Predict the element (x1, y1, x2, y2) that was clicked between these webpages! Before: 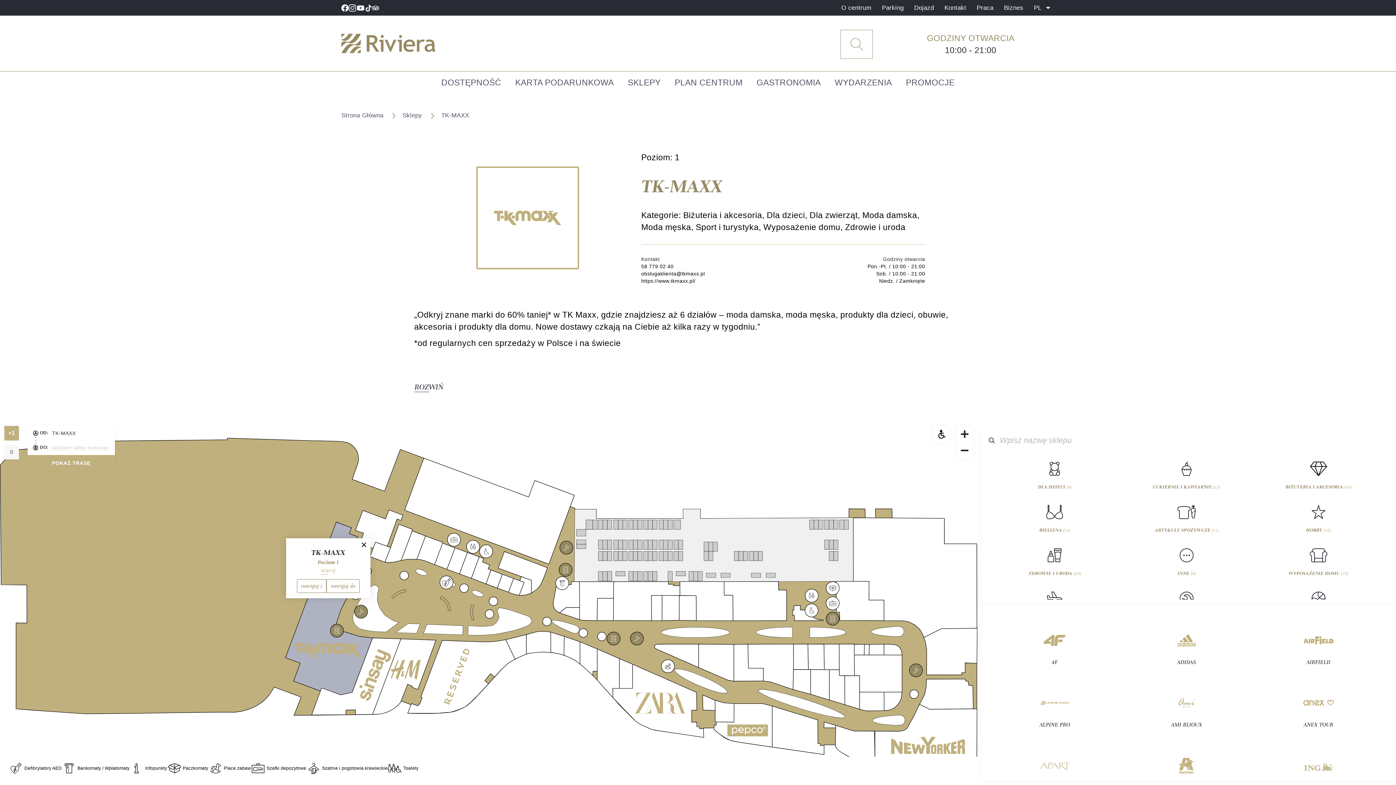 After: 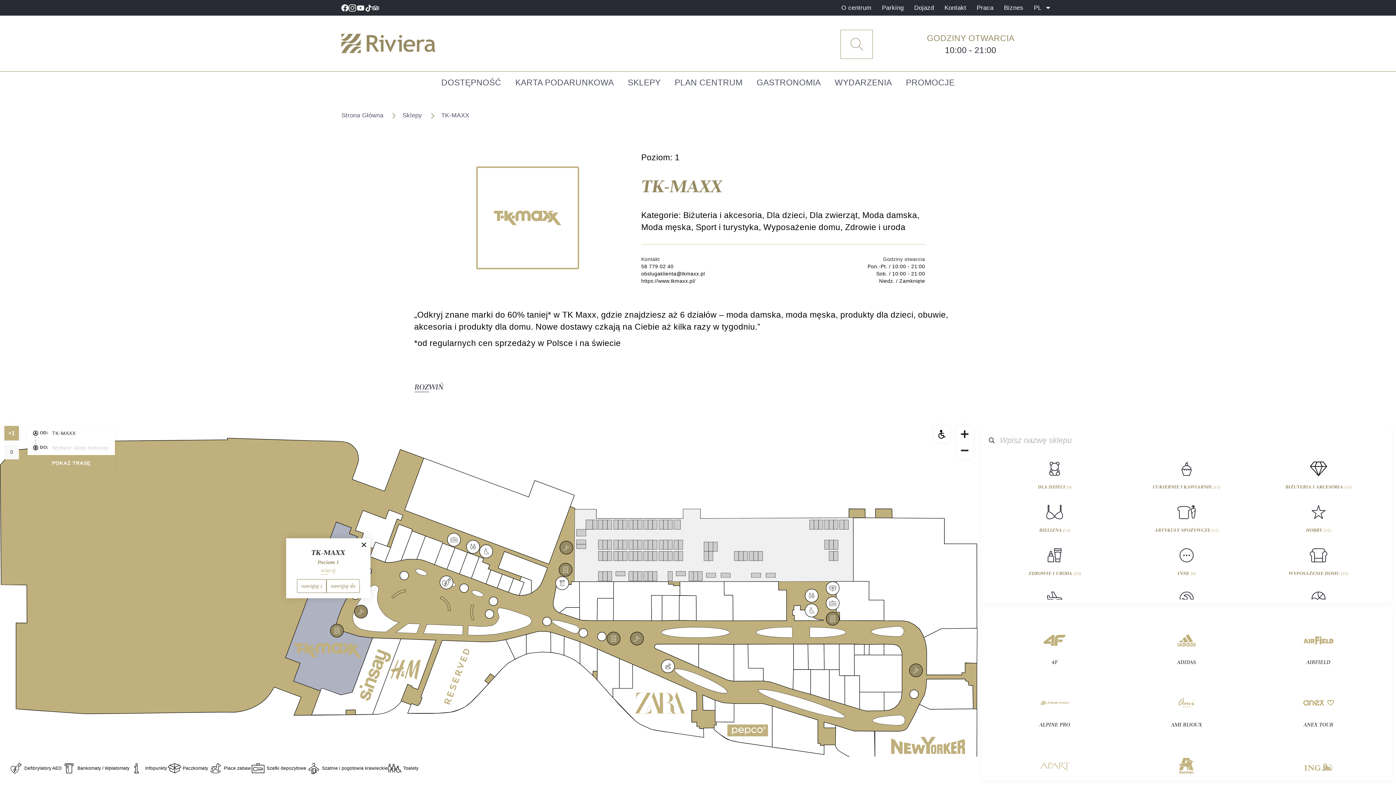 Action: bbox: (641, 278, 695, 283) label: https://www.tkmaxx.pl/